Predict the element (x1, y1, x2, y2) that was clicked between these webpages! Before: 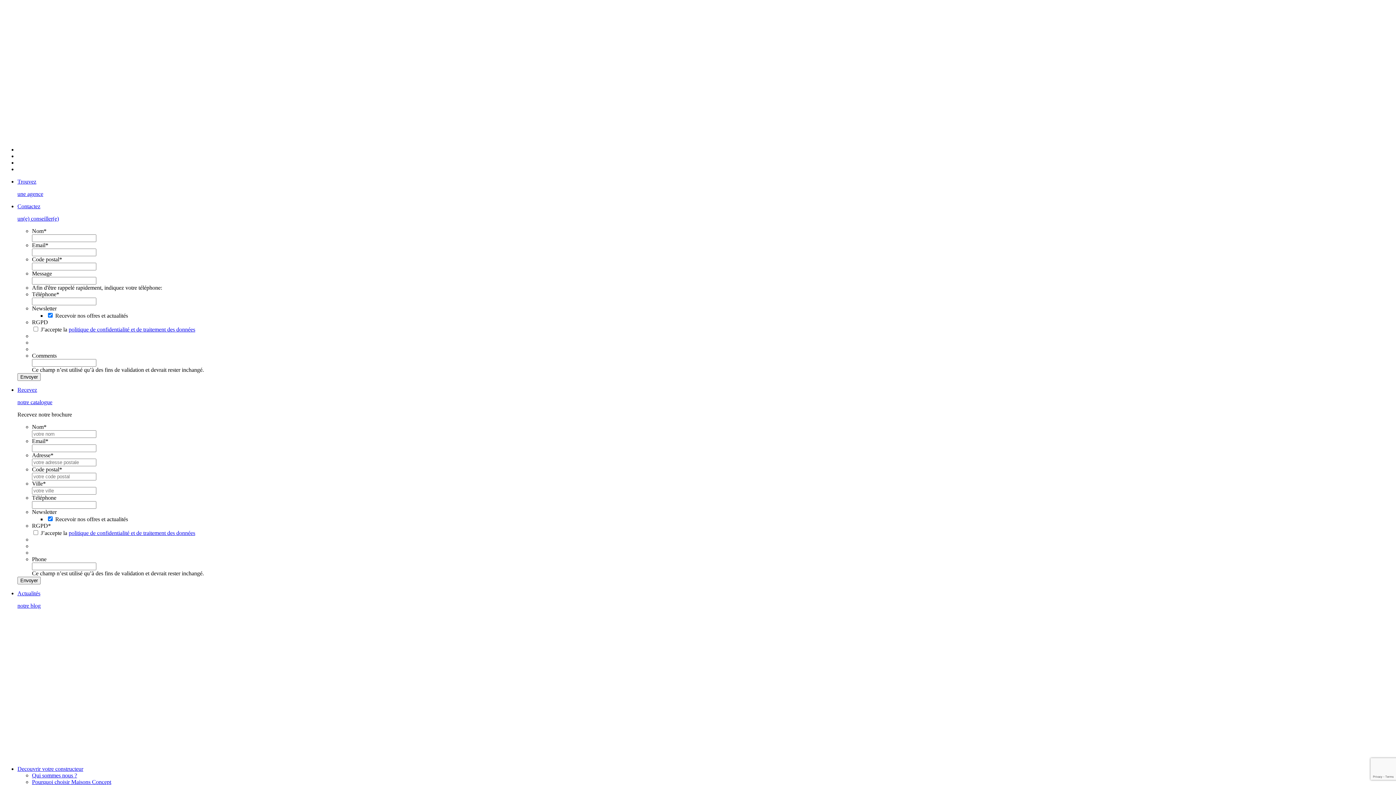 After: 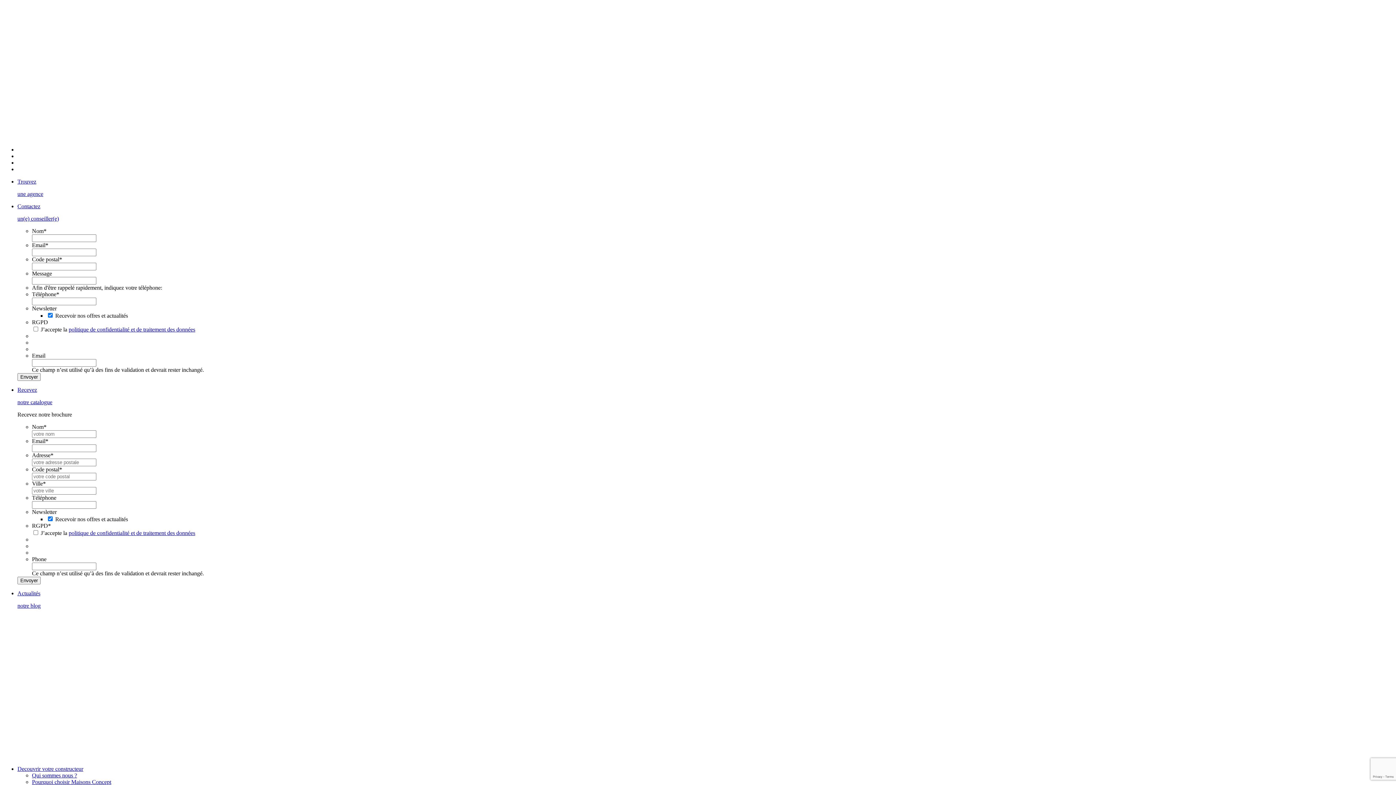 Action: label: Trouvez

une agence bbox: (17, 190, 43, 197)